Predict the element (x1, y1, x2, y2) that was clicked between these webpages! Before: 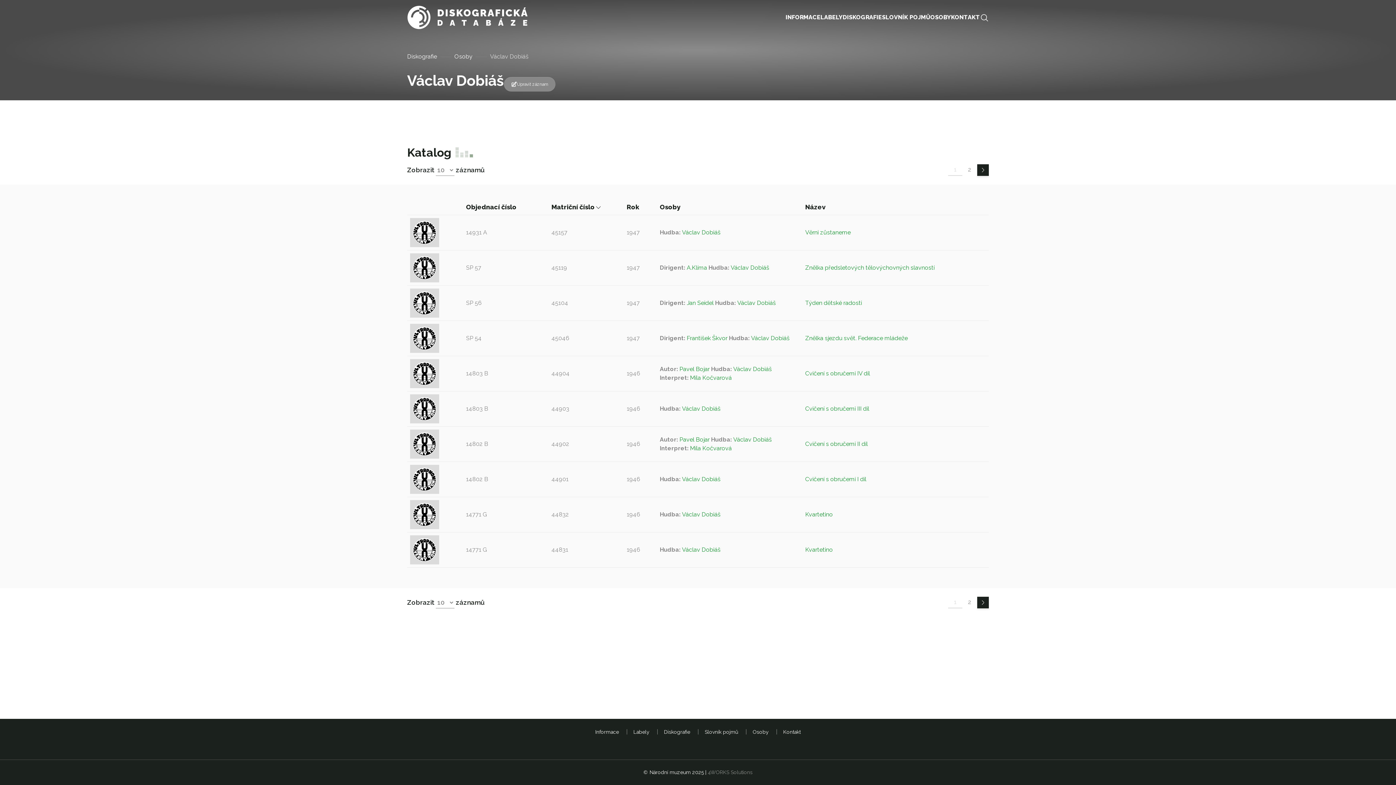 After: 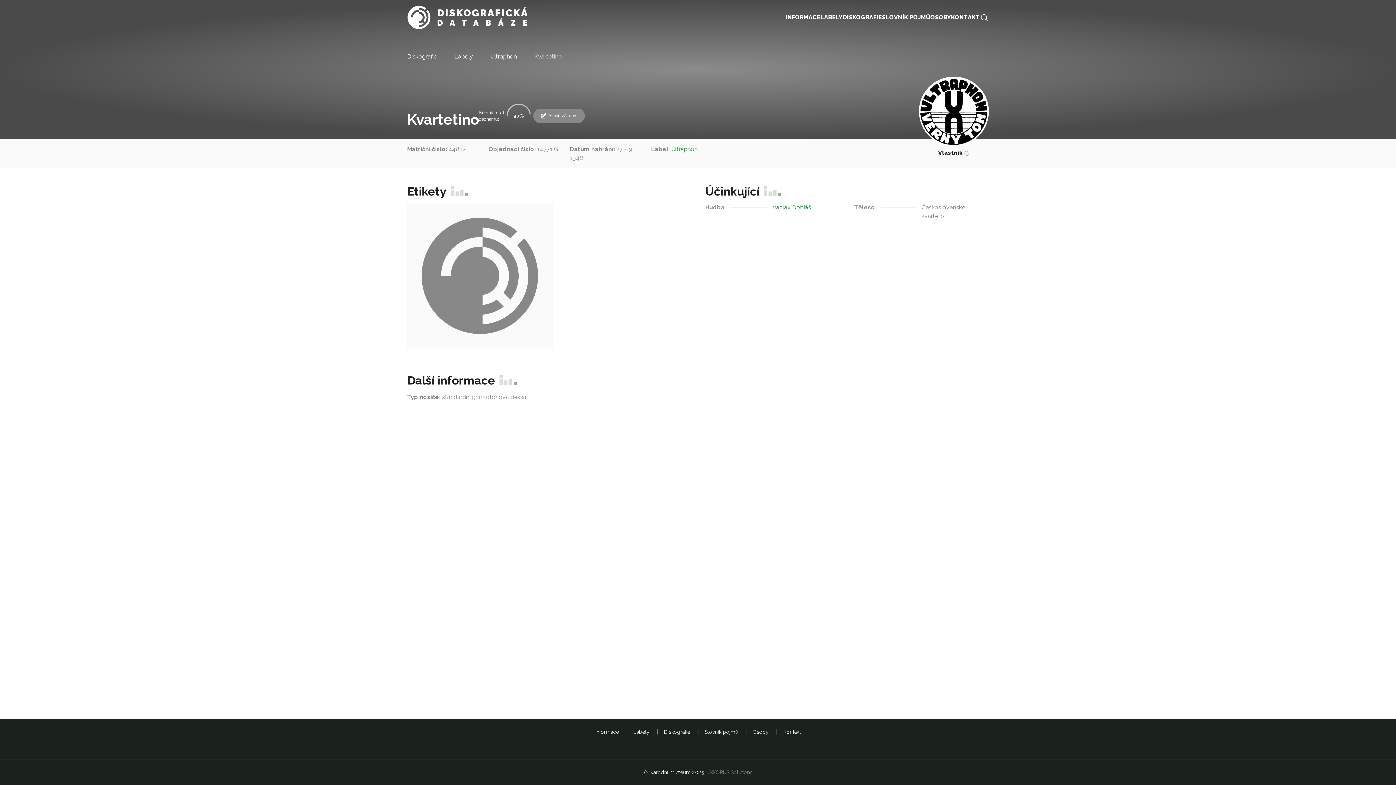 Action: bbox: (410, 500, 439, 529)